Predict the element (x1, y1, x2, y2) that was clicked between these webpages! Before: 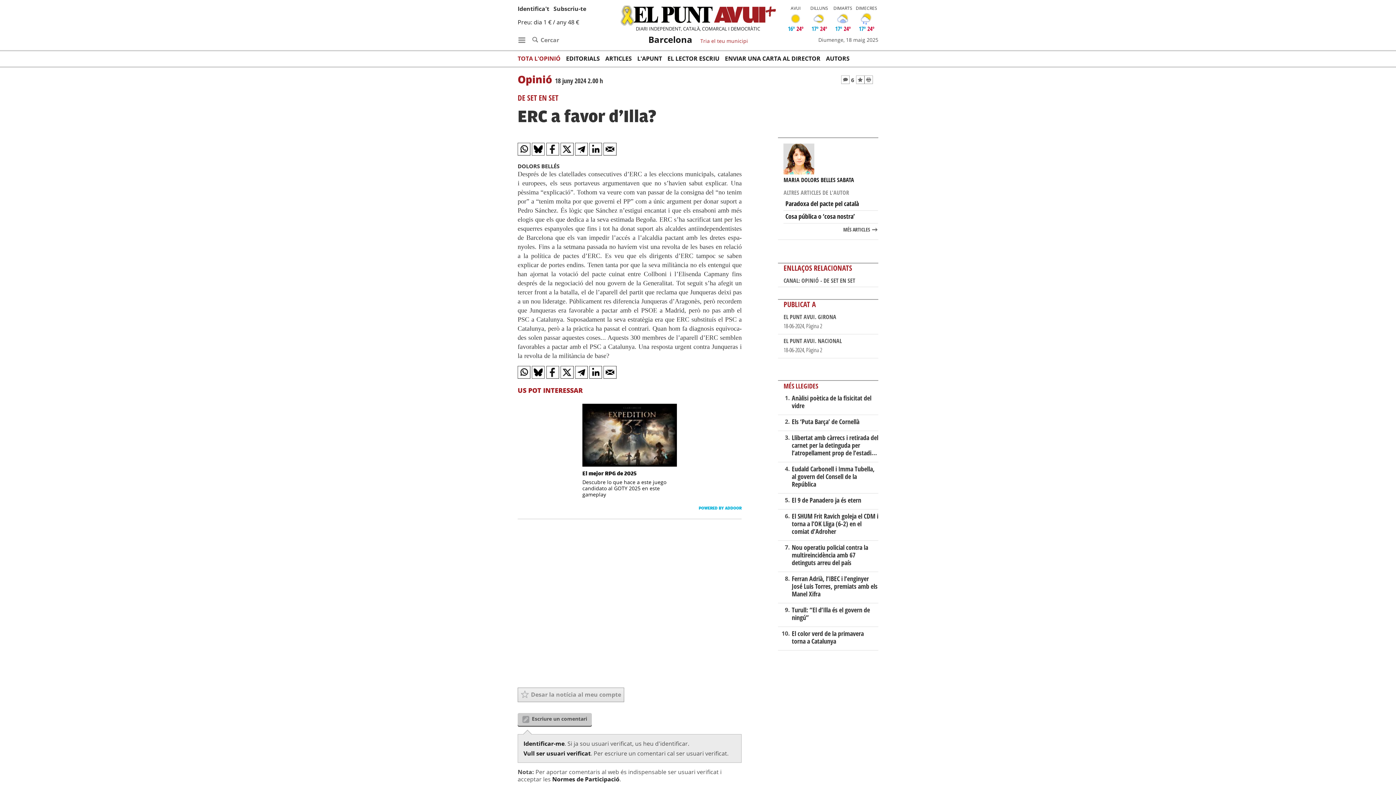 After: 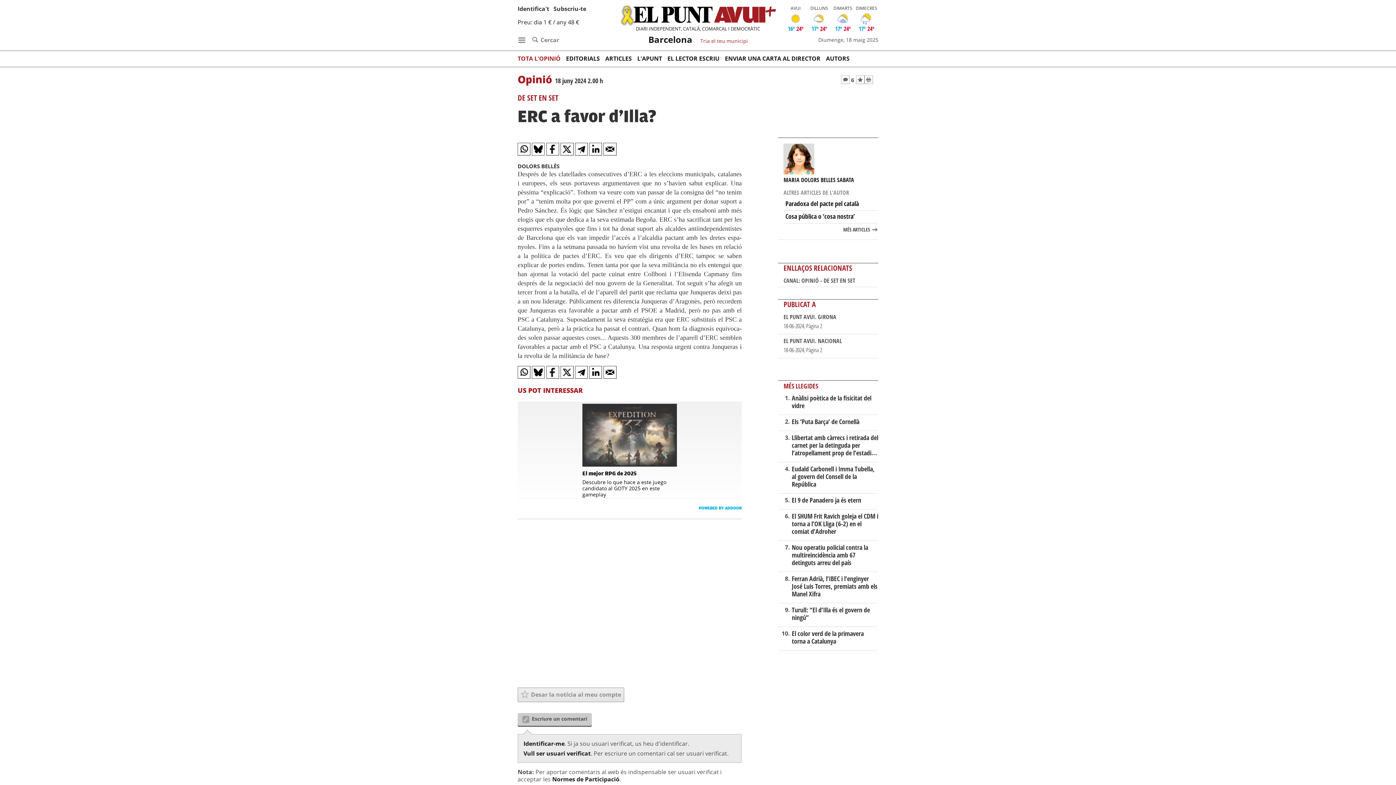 Action: bbox: (517, 403, 741, 498) label: El mejor RPG de 2025
Descubre lo que hace a este juego candidato al GOTY 2025 en este gameplay